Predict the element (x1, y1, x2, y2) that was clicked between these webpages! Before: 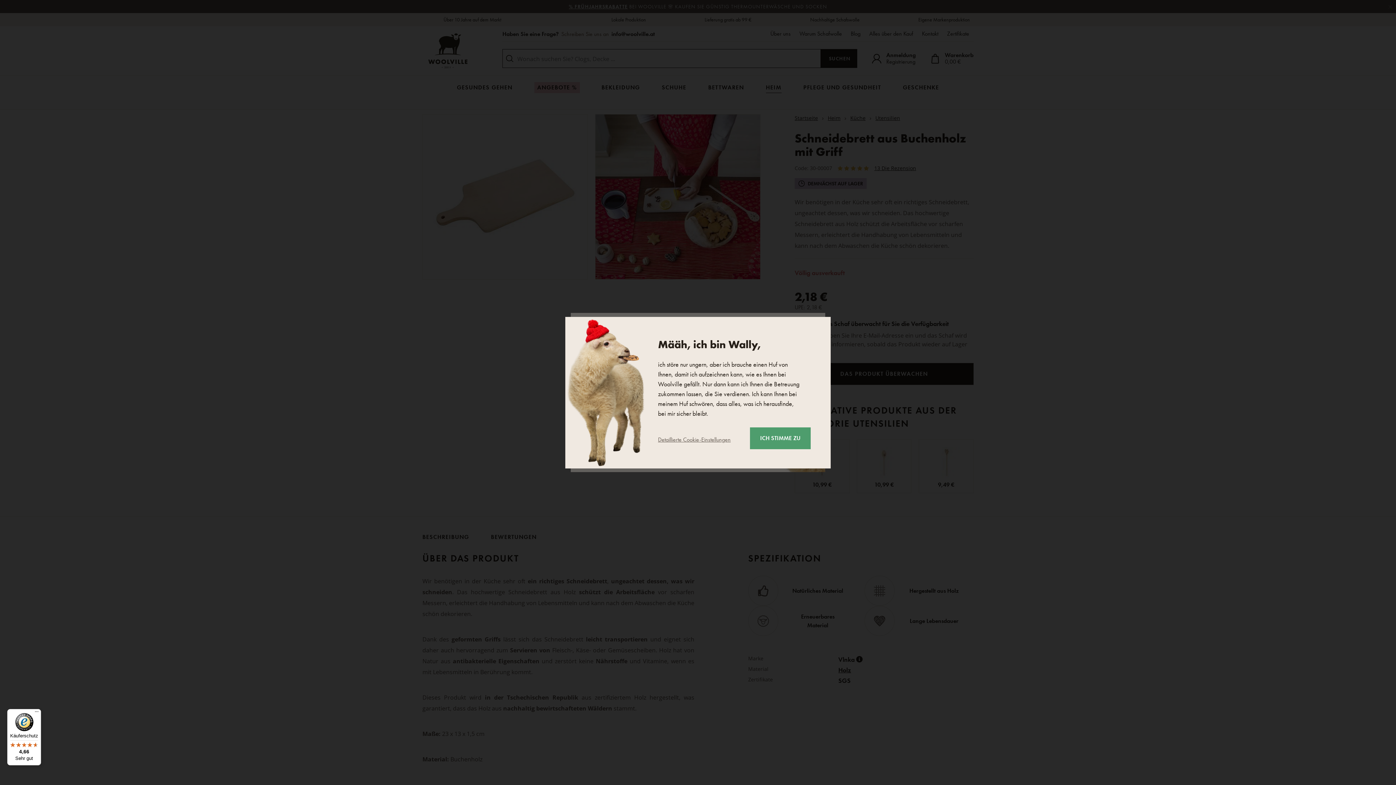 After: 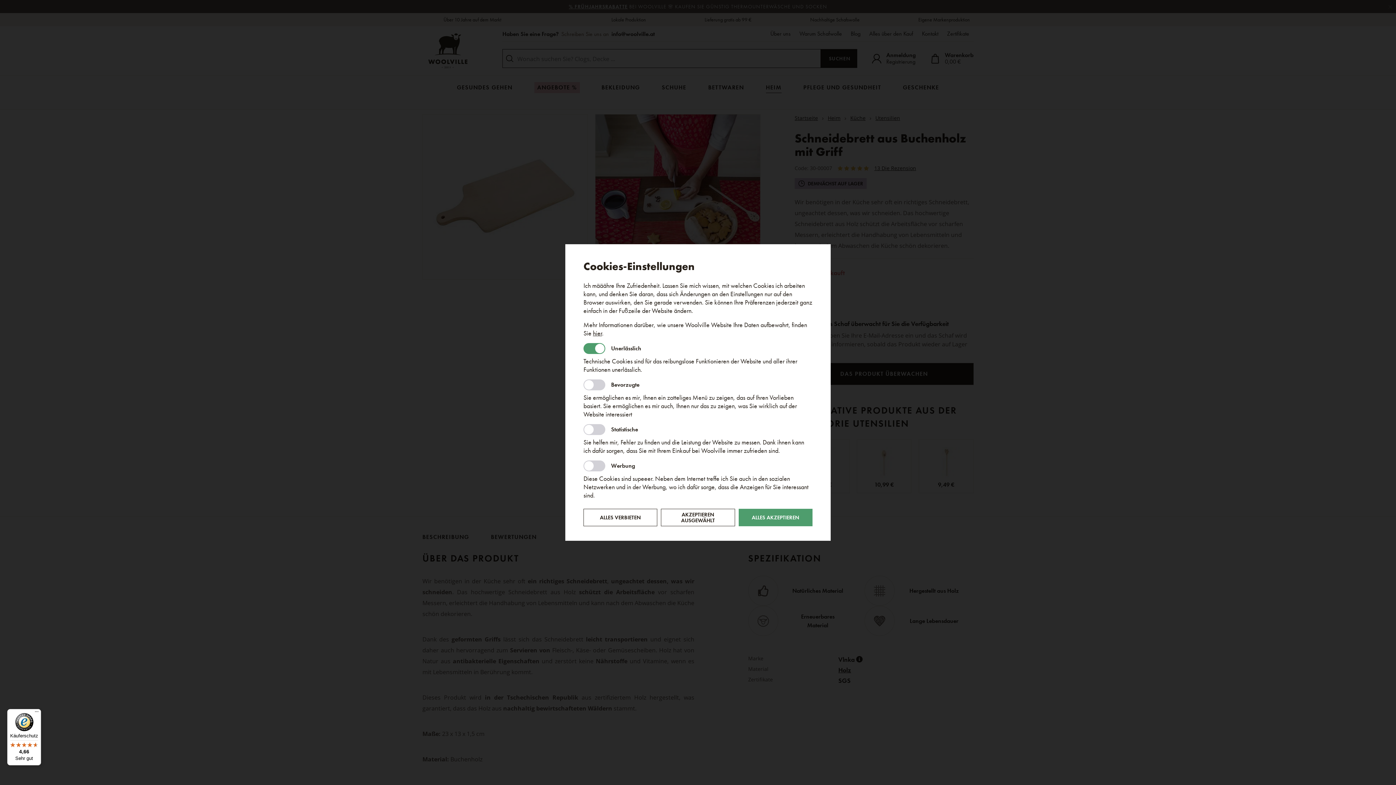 Action: bbox: (658, 435, 730, 444) label: Detaillierte Cookie-Einstellungen